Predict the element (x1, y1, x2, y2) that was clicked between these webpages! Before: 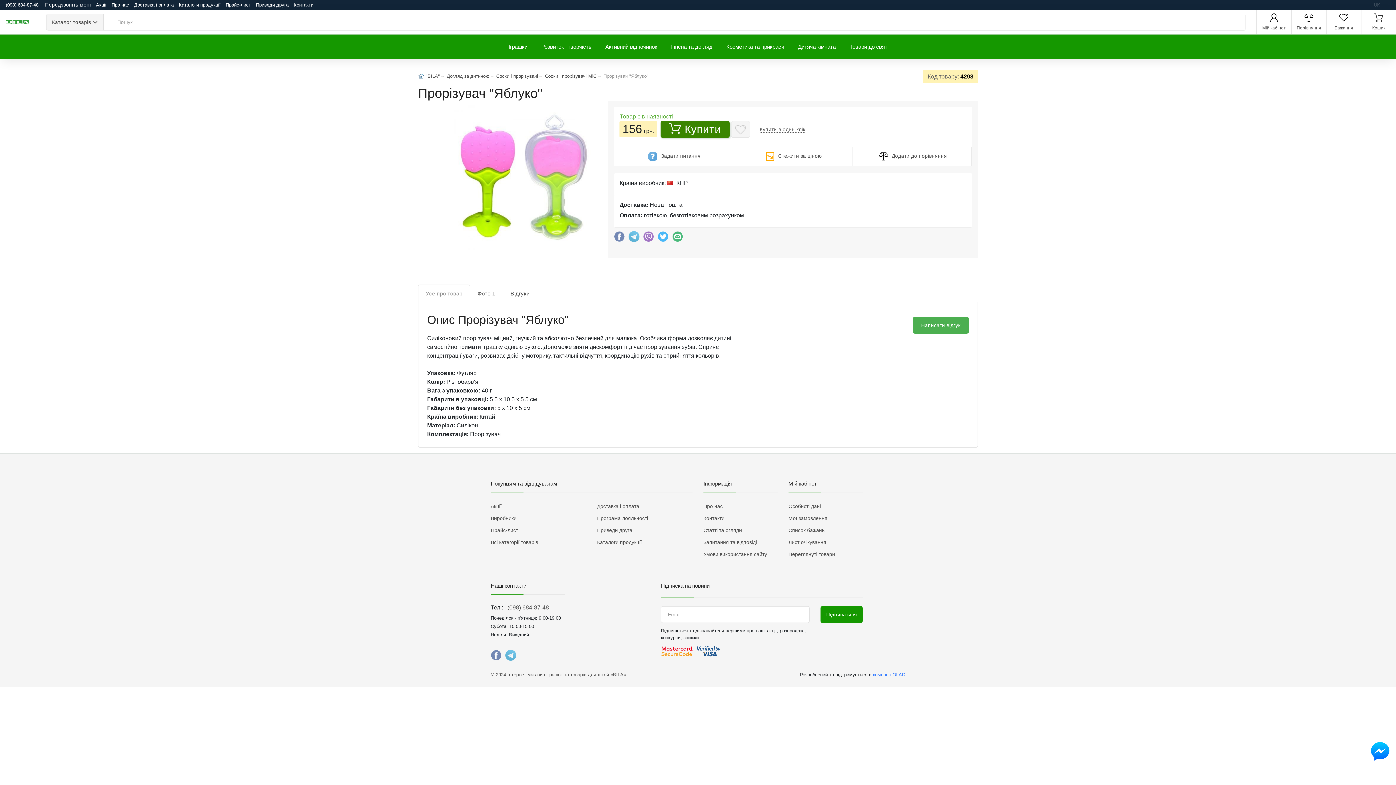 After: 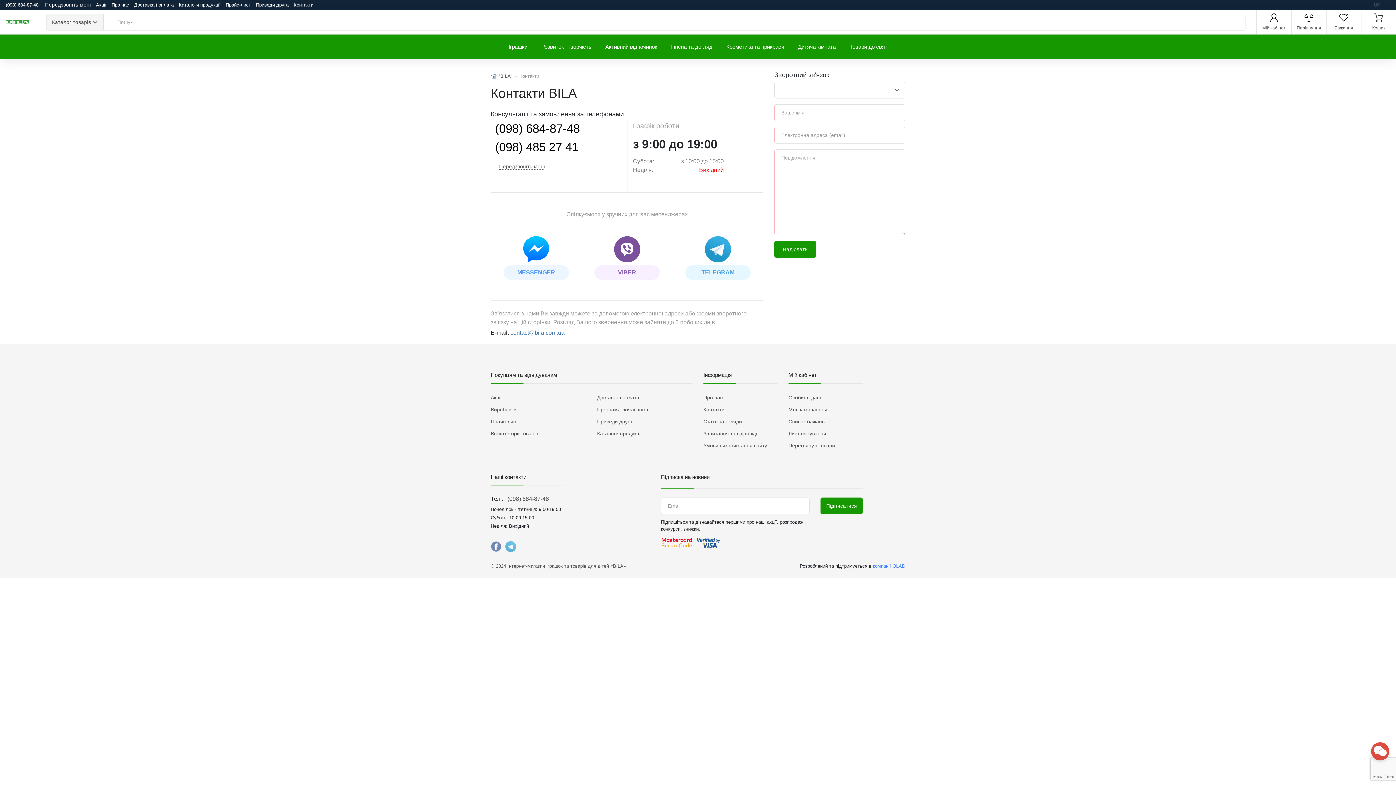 Action: label: Контакти bbox: (293, 2, 313, 7)